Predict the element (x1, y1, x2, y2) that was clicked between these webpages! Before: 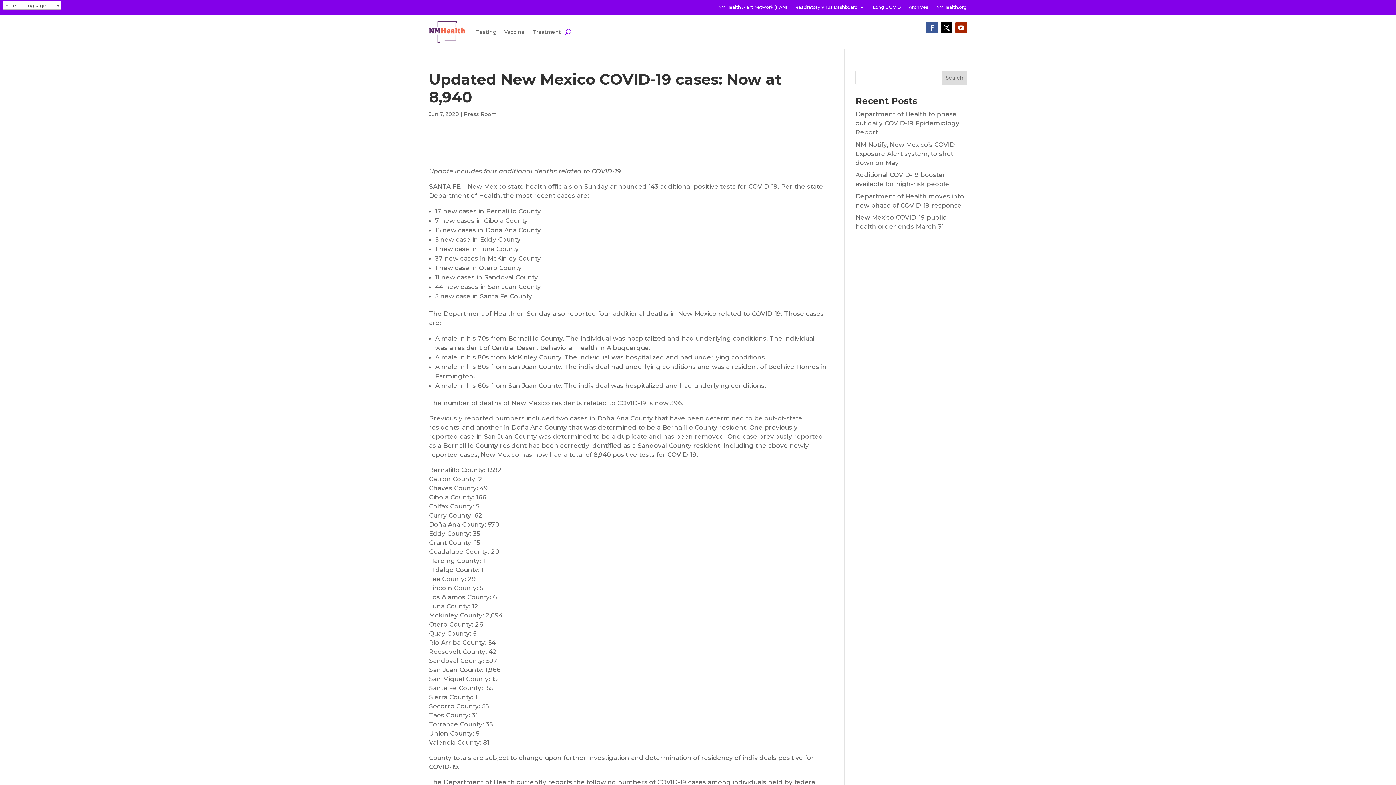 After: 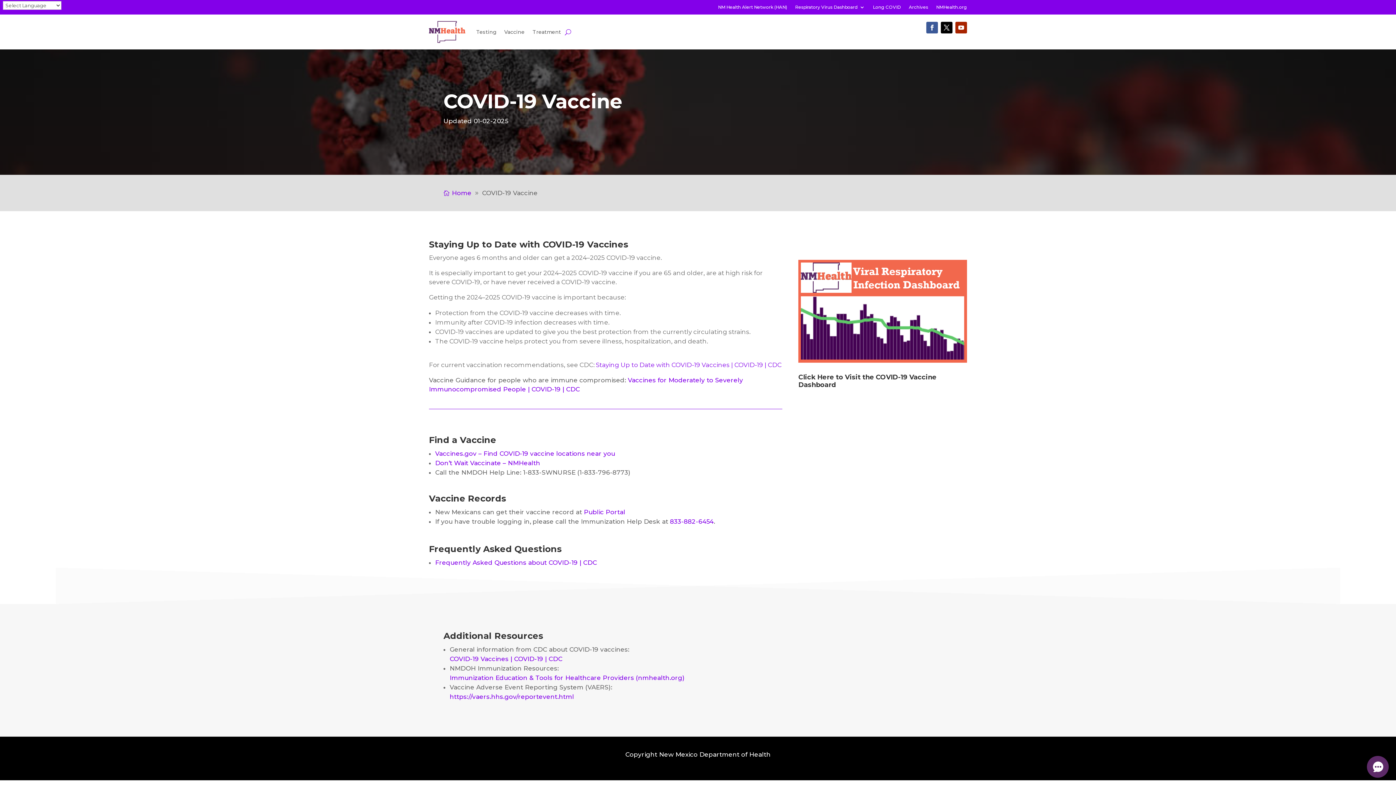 Action: label: Vaccine bbox: (504, 18, 524, 45)